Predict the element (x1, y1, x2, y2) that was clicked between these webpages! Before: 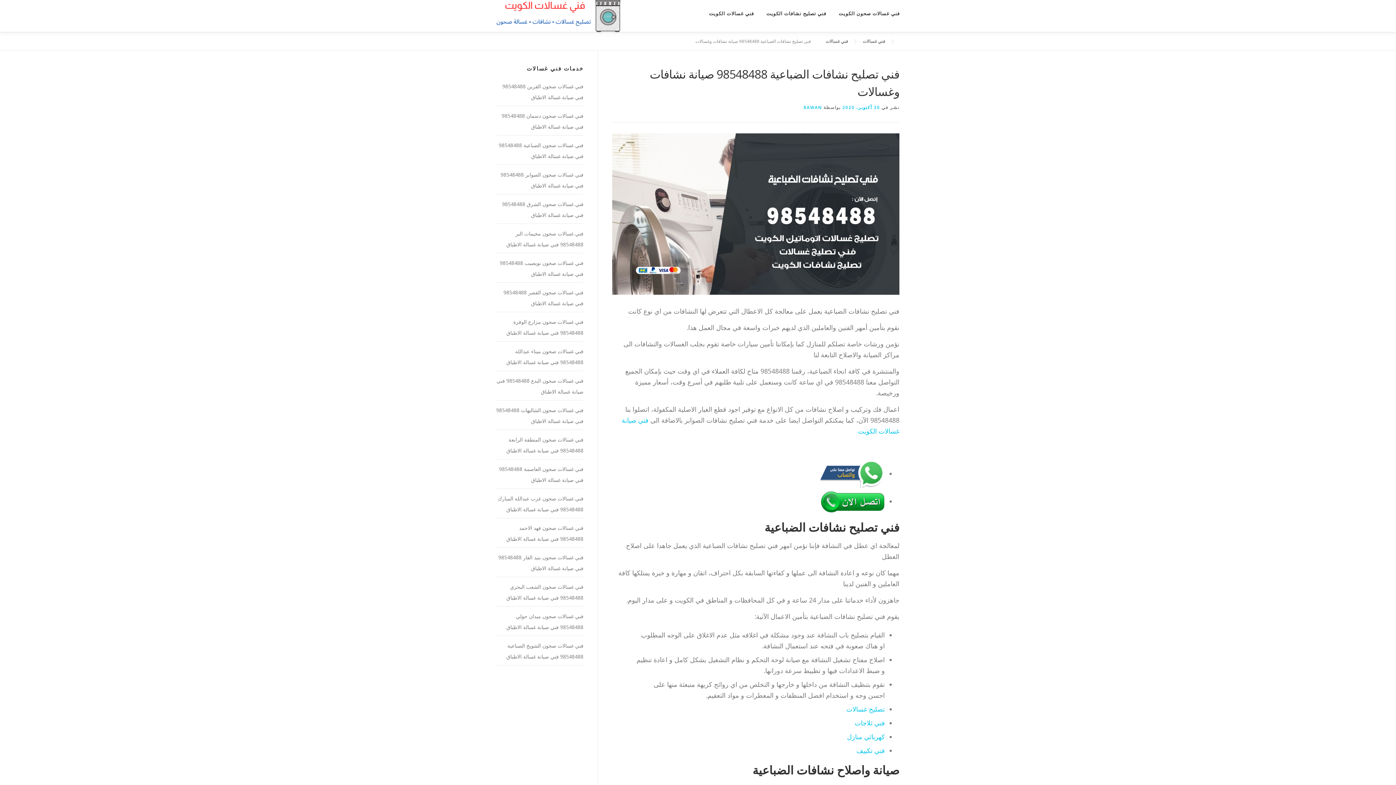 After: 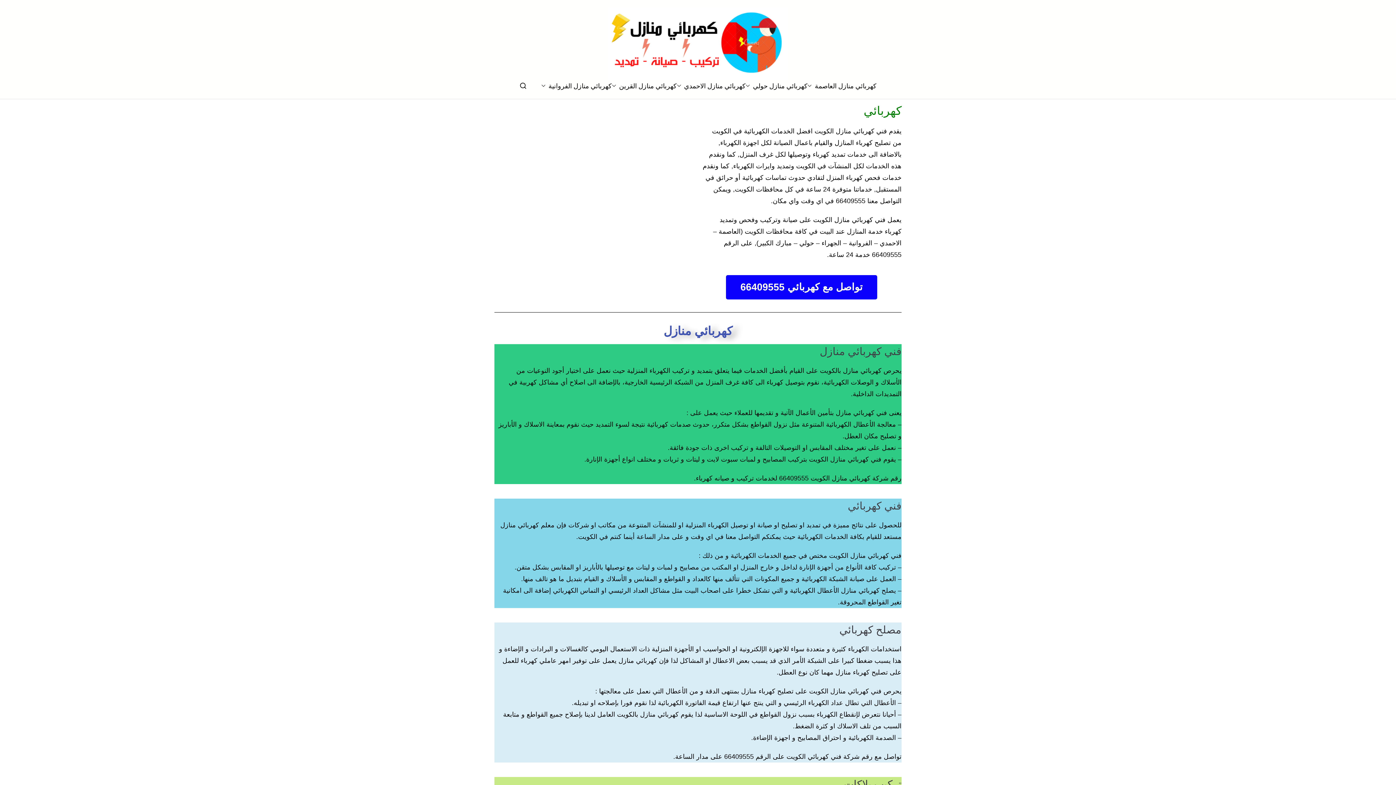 Action: bbox: (847, 732, 885, 741) label: كهربائي منازل